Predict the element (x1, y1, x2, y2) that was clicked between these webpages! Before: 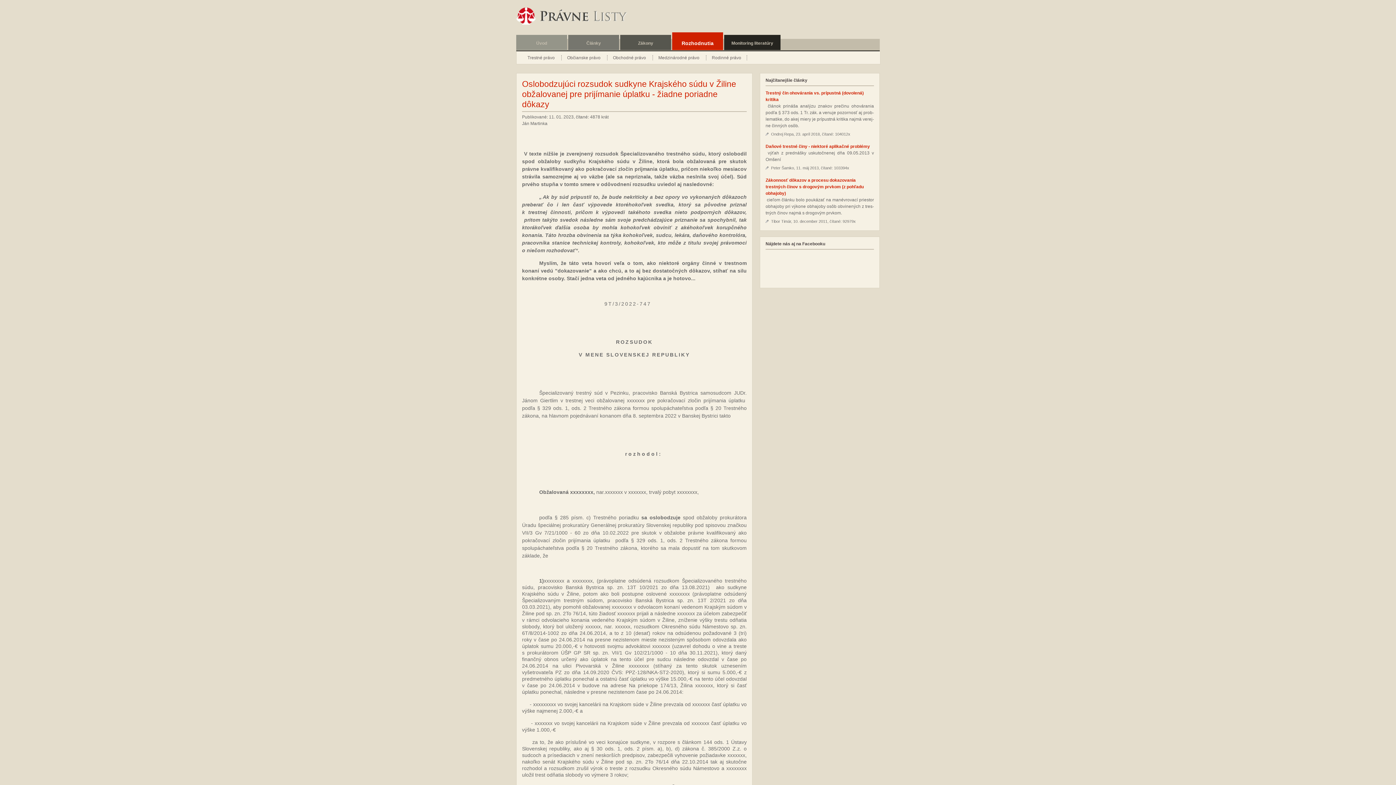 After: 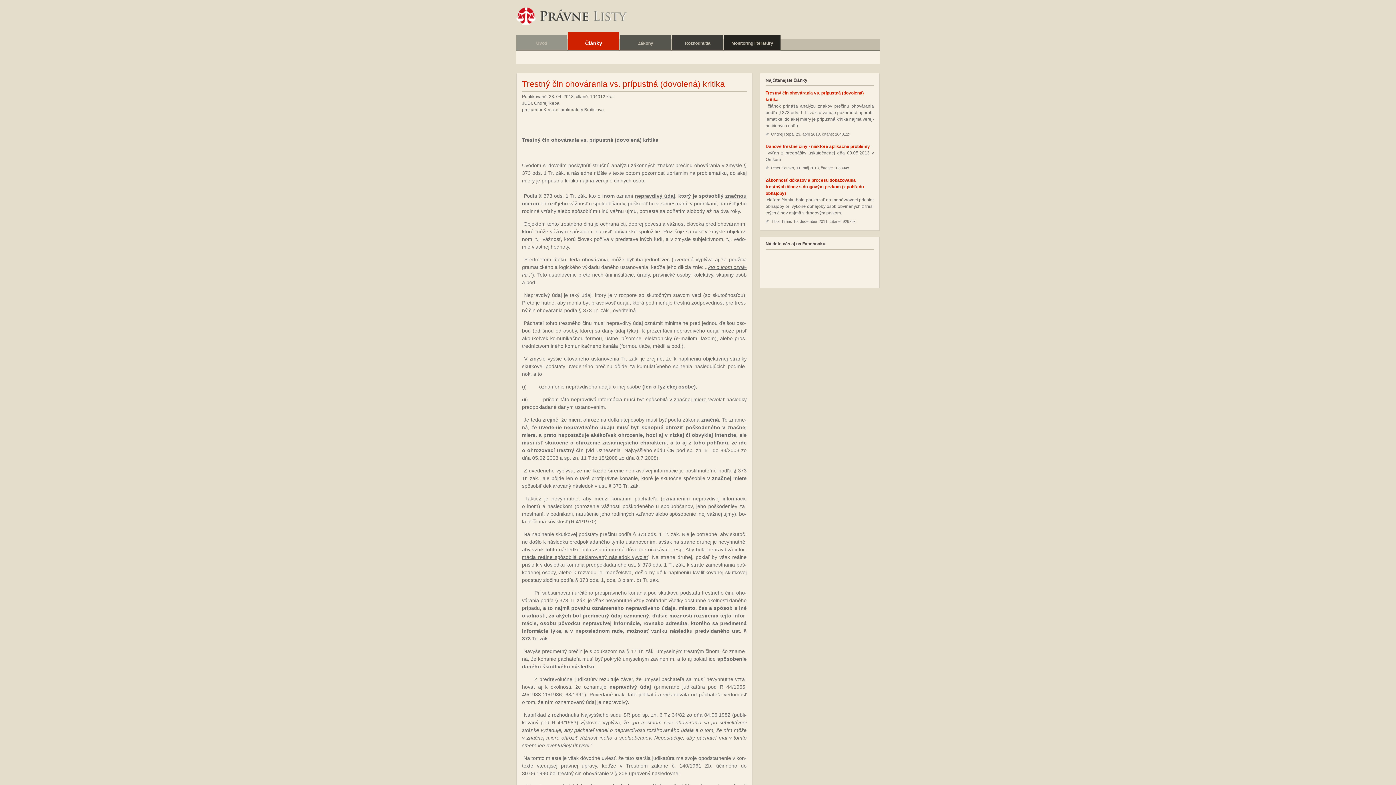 Action: bbox: (765, 89, 874, 102) label: Trestný čin ohovárania vs. prípustná (dovolená) kritika